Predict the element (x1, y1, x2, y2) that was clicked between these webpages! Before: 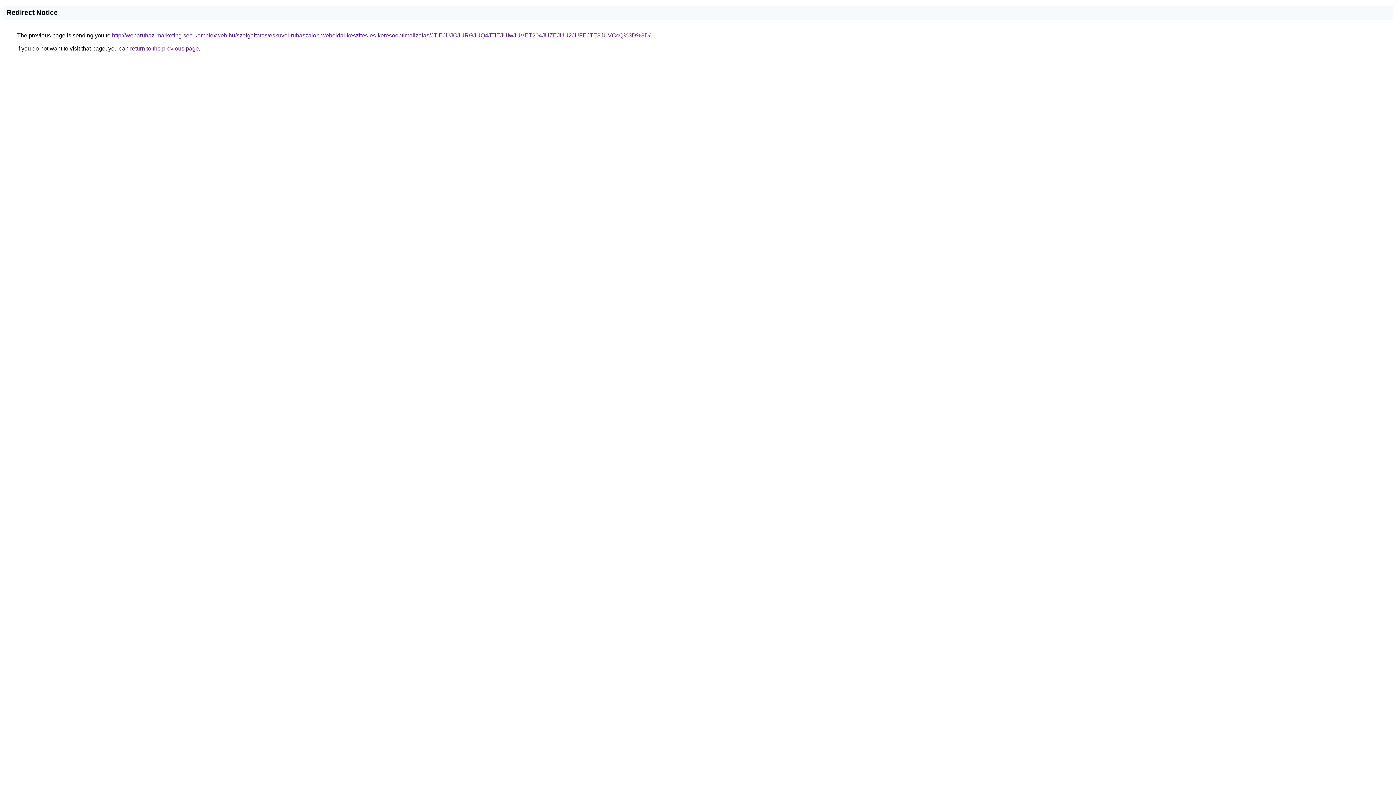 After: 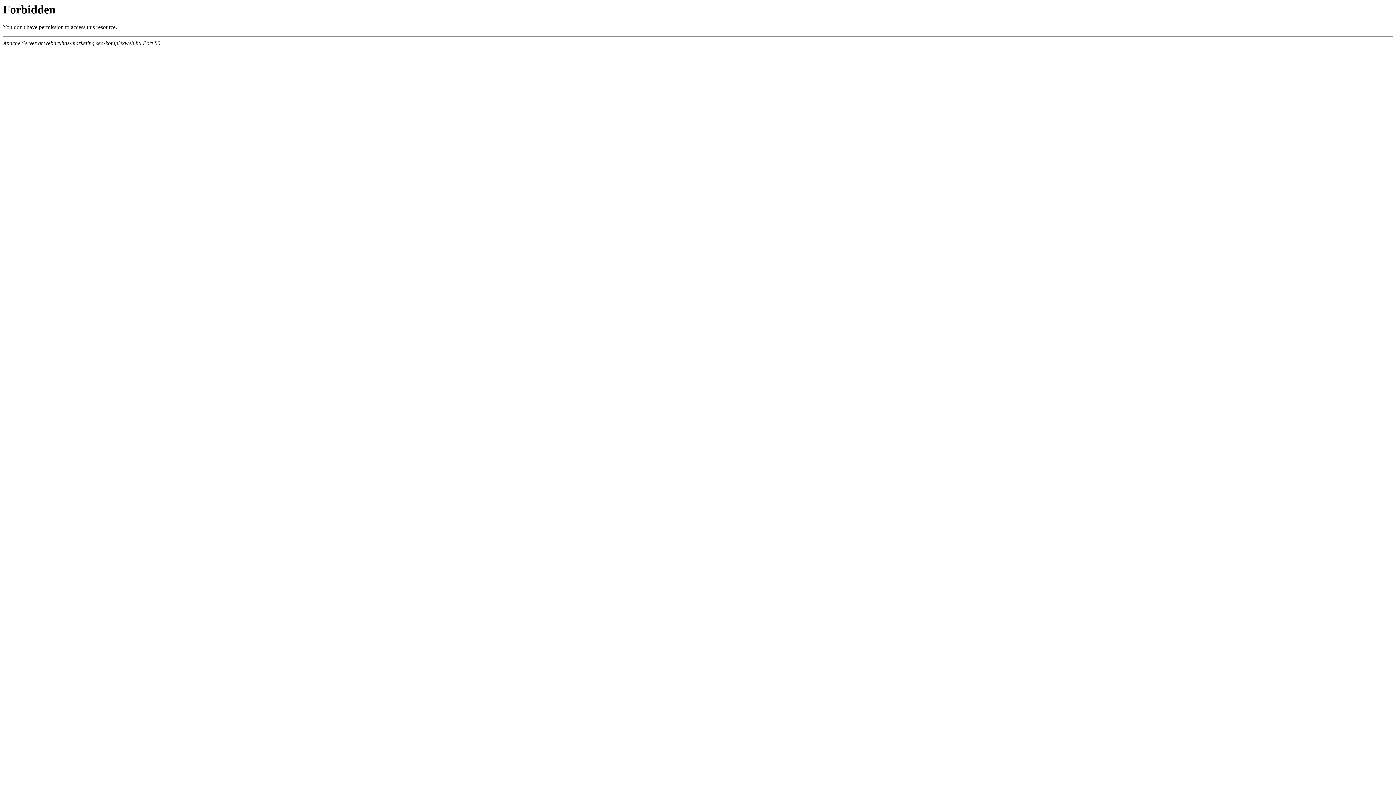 Action: bbox: (112, 32, 650, 38) label: http://webaruhaz-marketing.seo-komplexweb.hu/szolgaltatas/eskuvoi-ruhaszalon-weboldal-keszites-es-keresooptimalizalas/JTlEJUJCJURGJUQ4JTlEJUIwJUVET204JUZEJUU2JUFEJTE3JUVCcQ%3D%3D/